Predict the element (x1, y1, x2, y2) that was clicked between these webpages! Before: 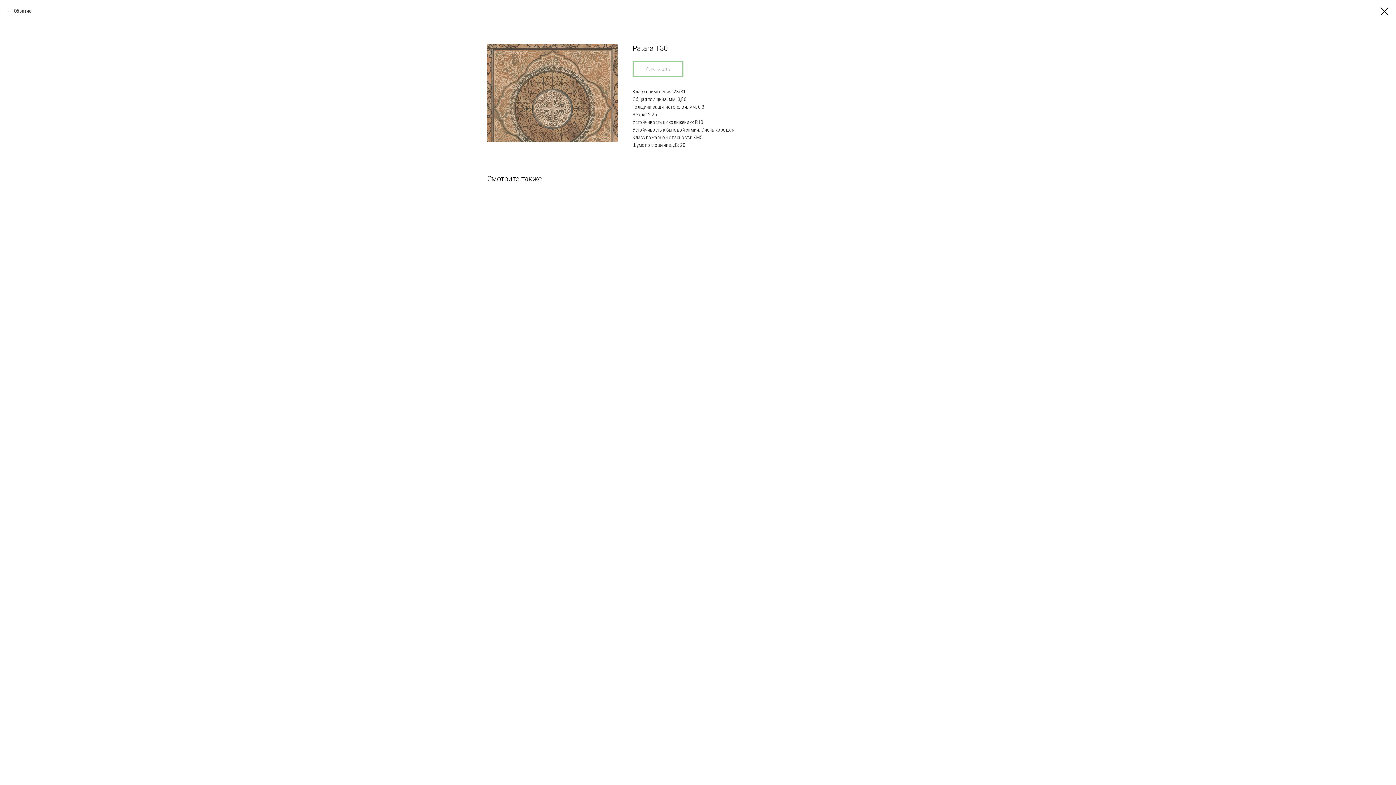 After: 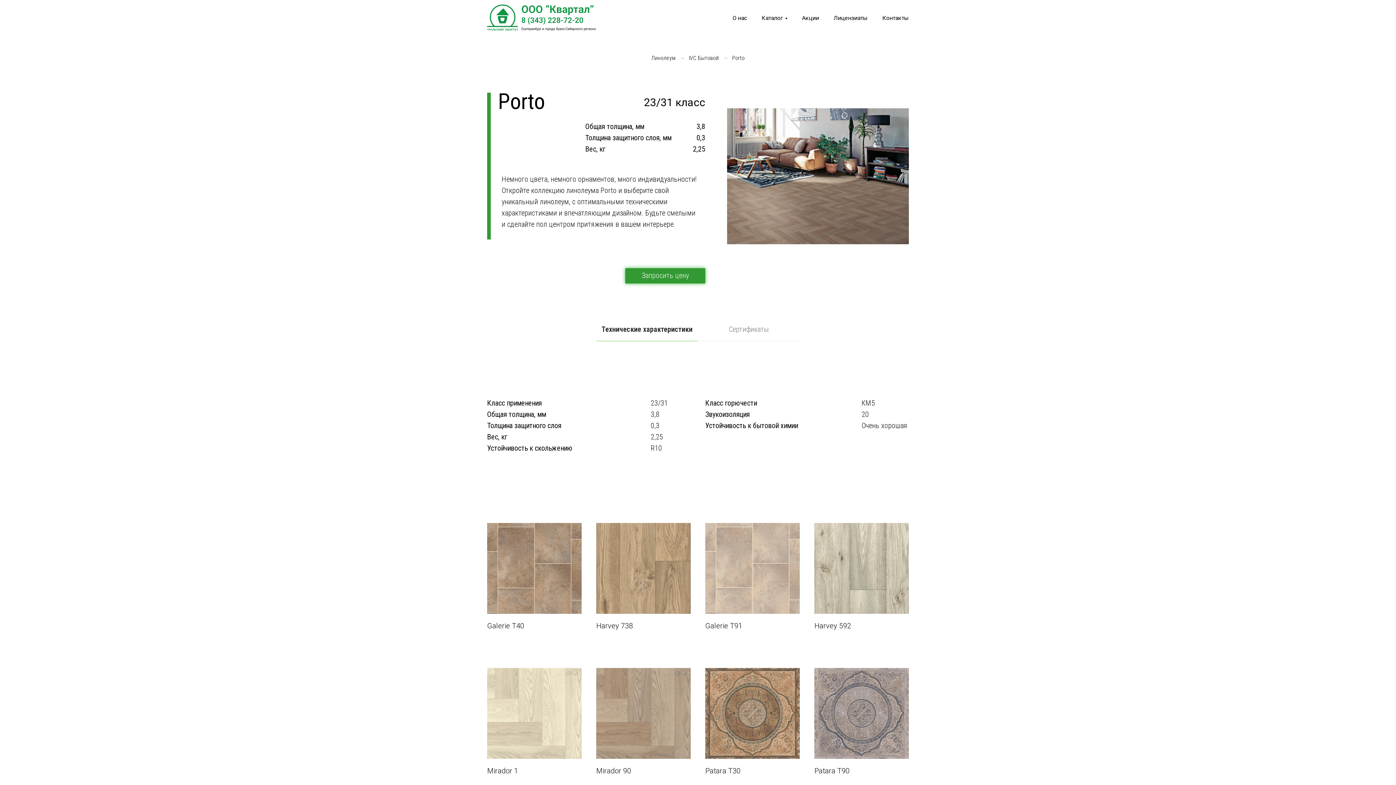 Action: bbox: (1380, 7, 1389, 15)